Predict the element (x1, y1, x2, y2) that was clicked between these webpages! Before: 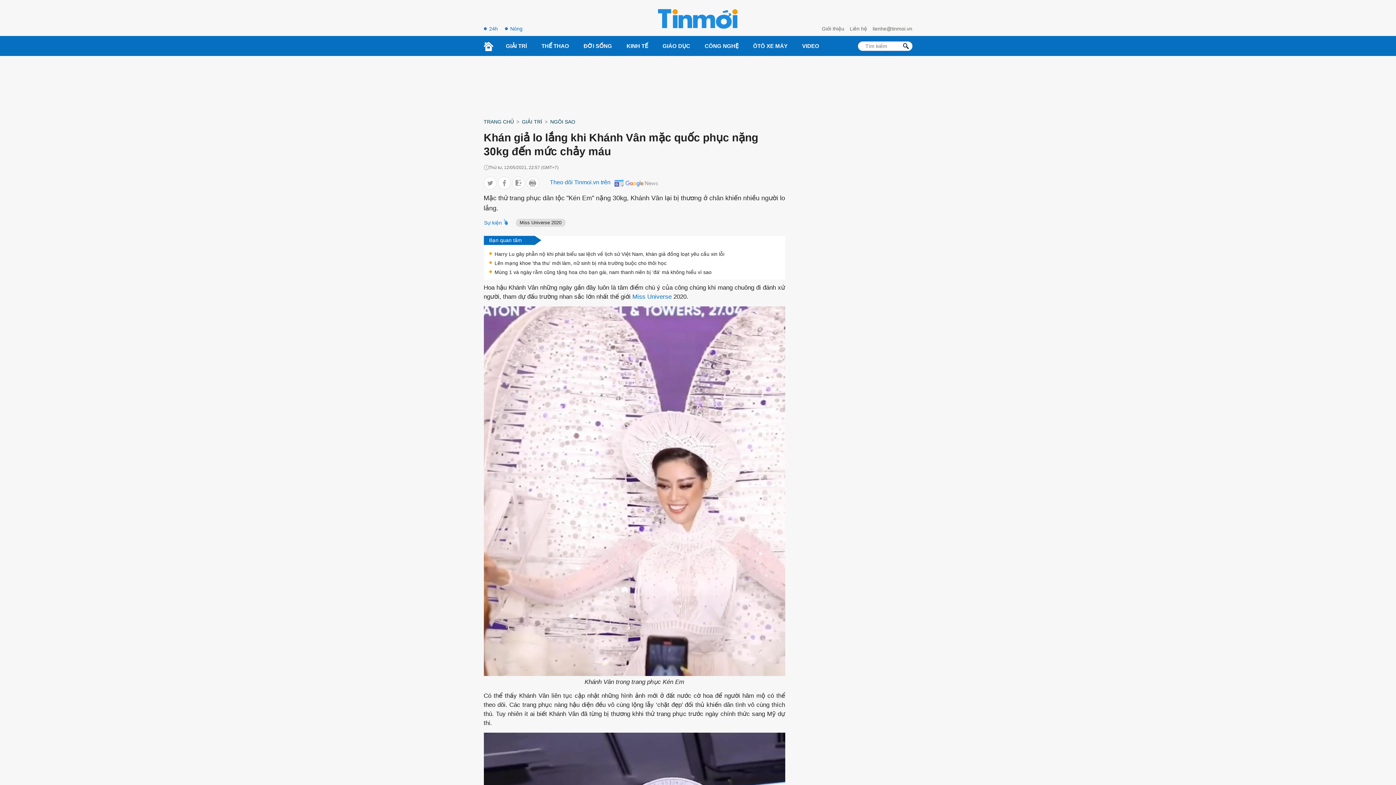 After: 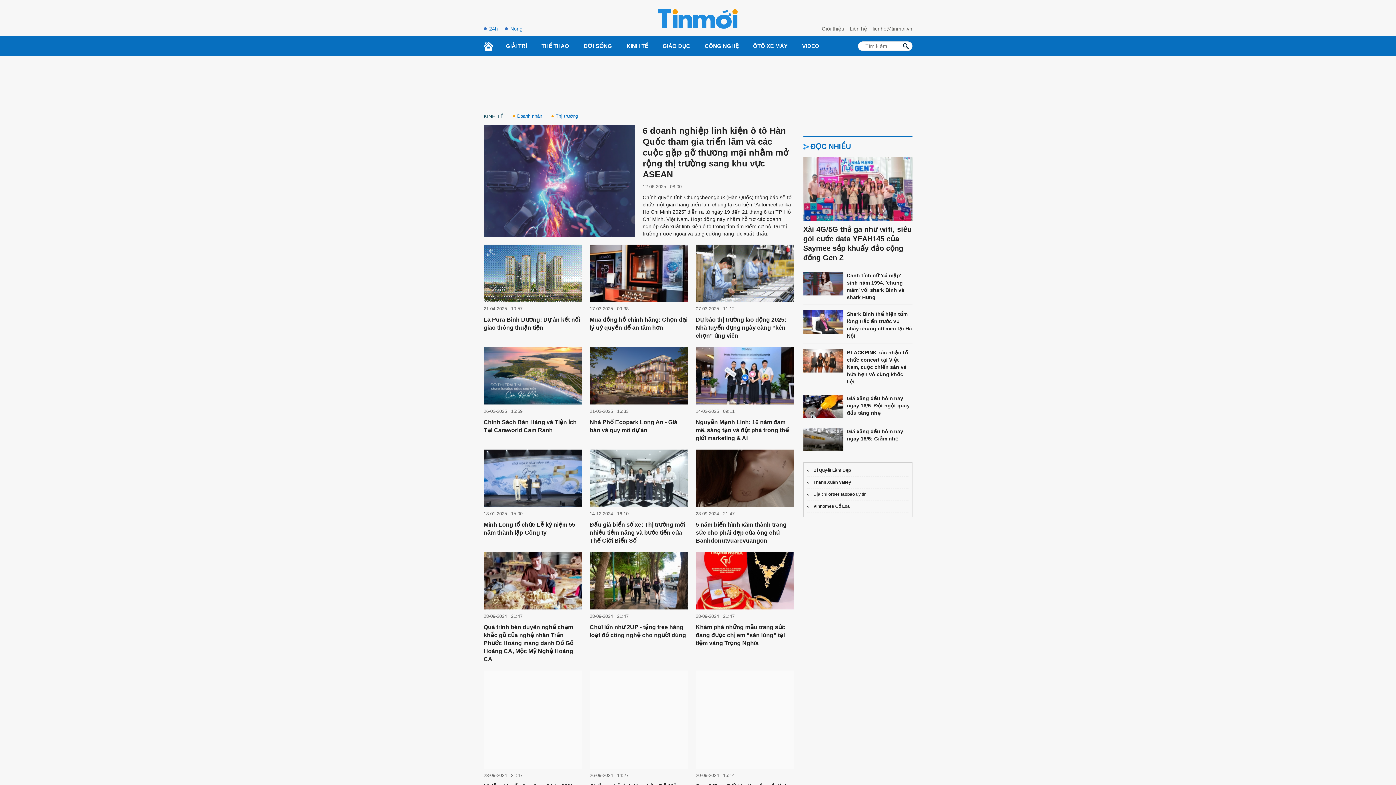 Action: bbox: (619, 36, 655, 55) label: KINH TẾ